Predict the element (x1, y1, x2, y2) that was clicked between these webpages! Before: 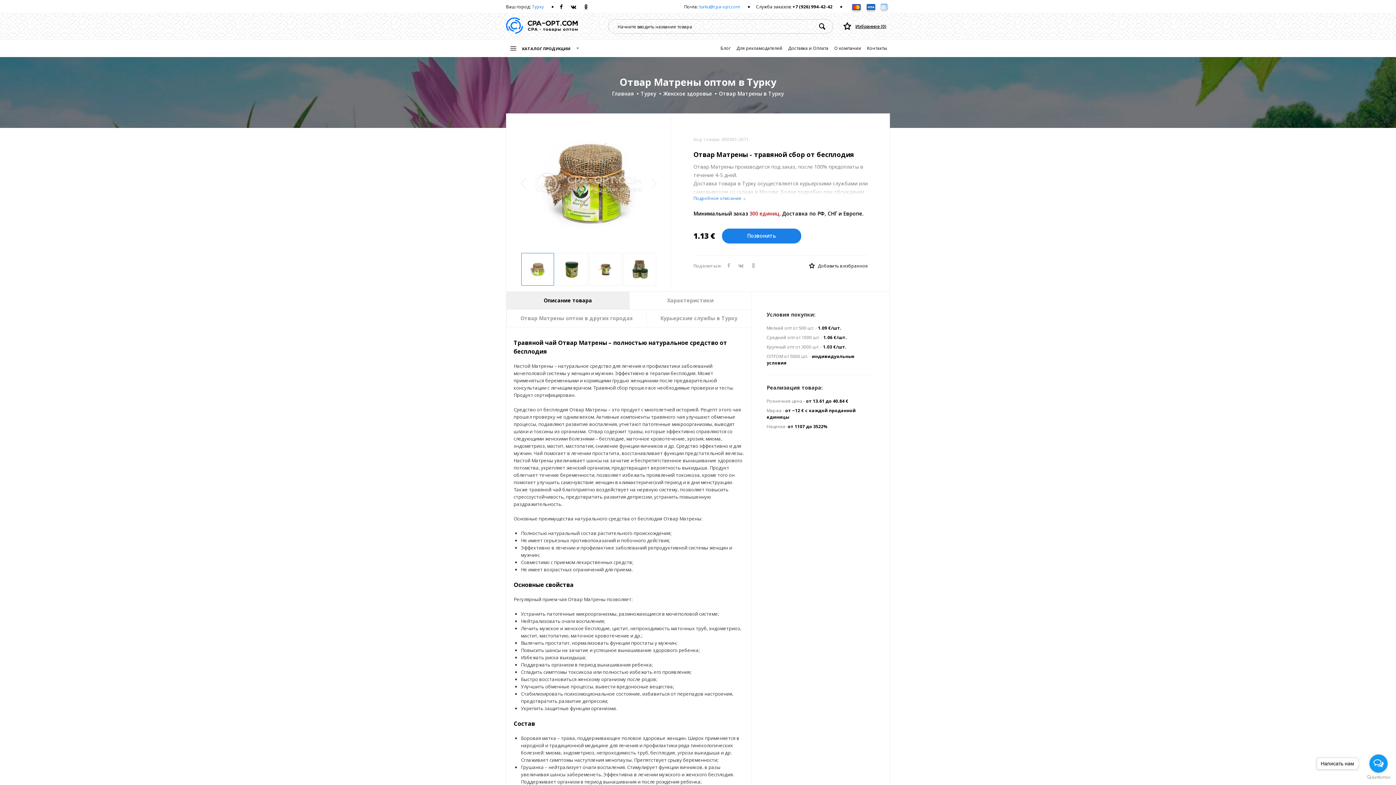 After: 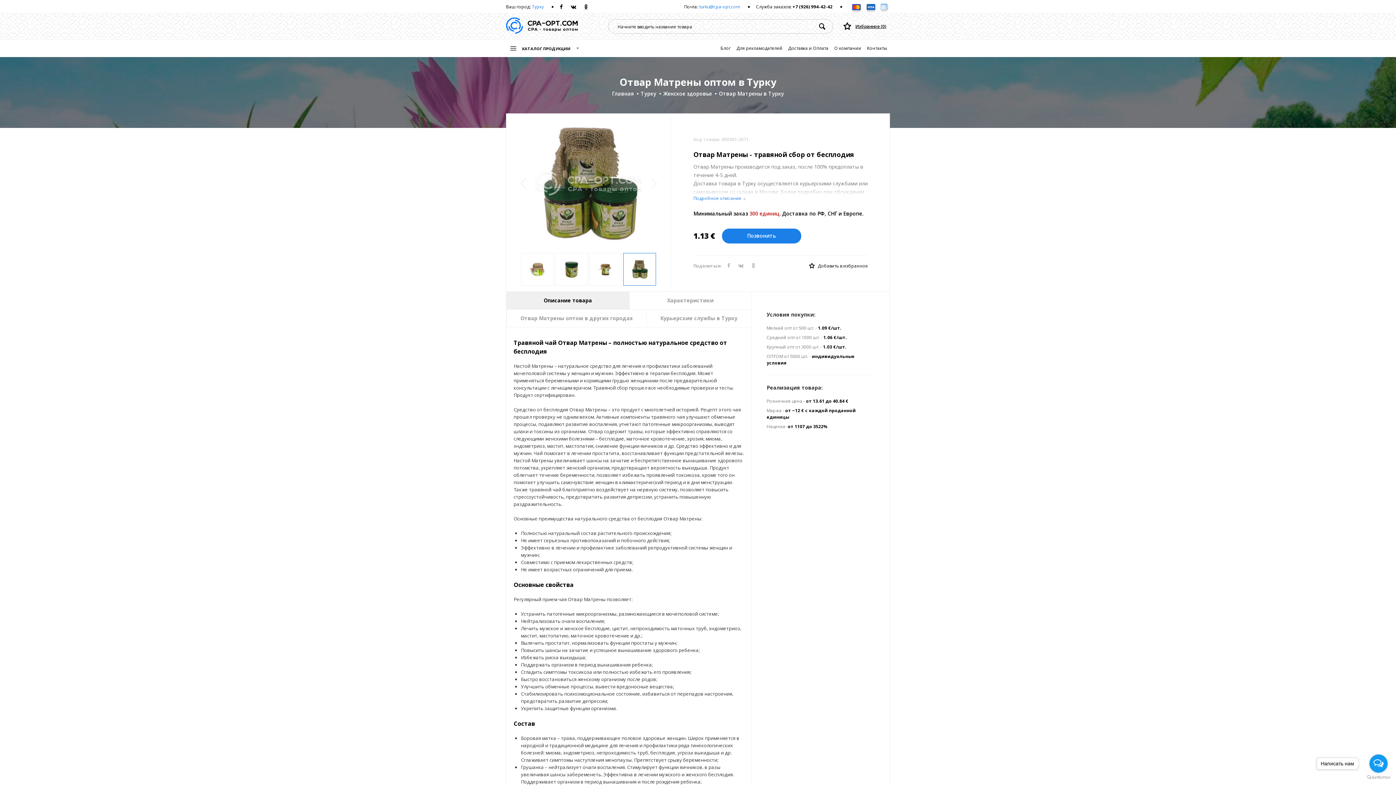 Action: bbox: (623, 253, 656, 285)